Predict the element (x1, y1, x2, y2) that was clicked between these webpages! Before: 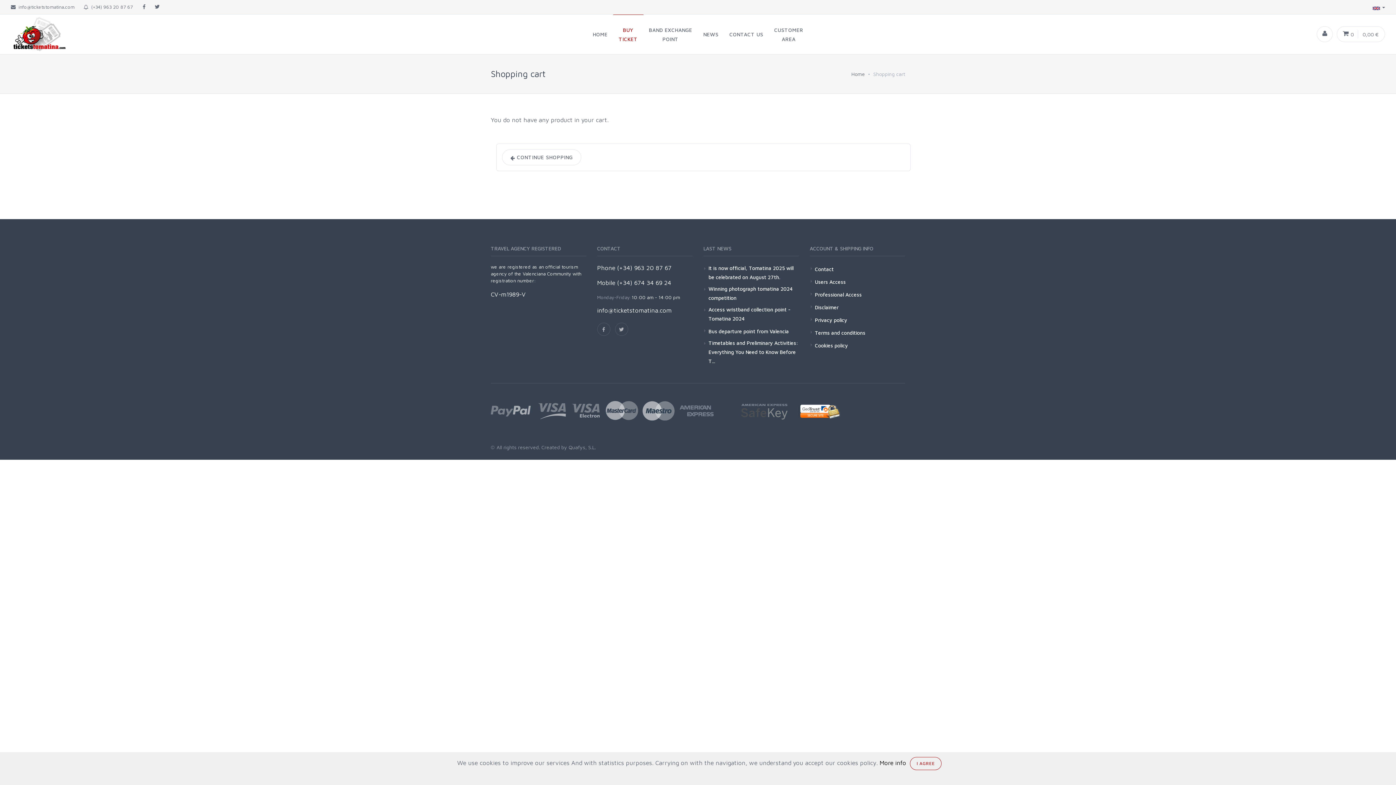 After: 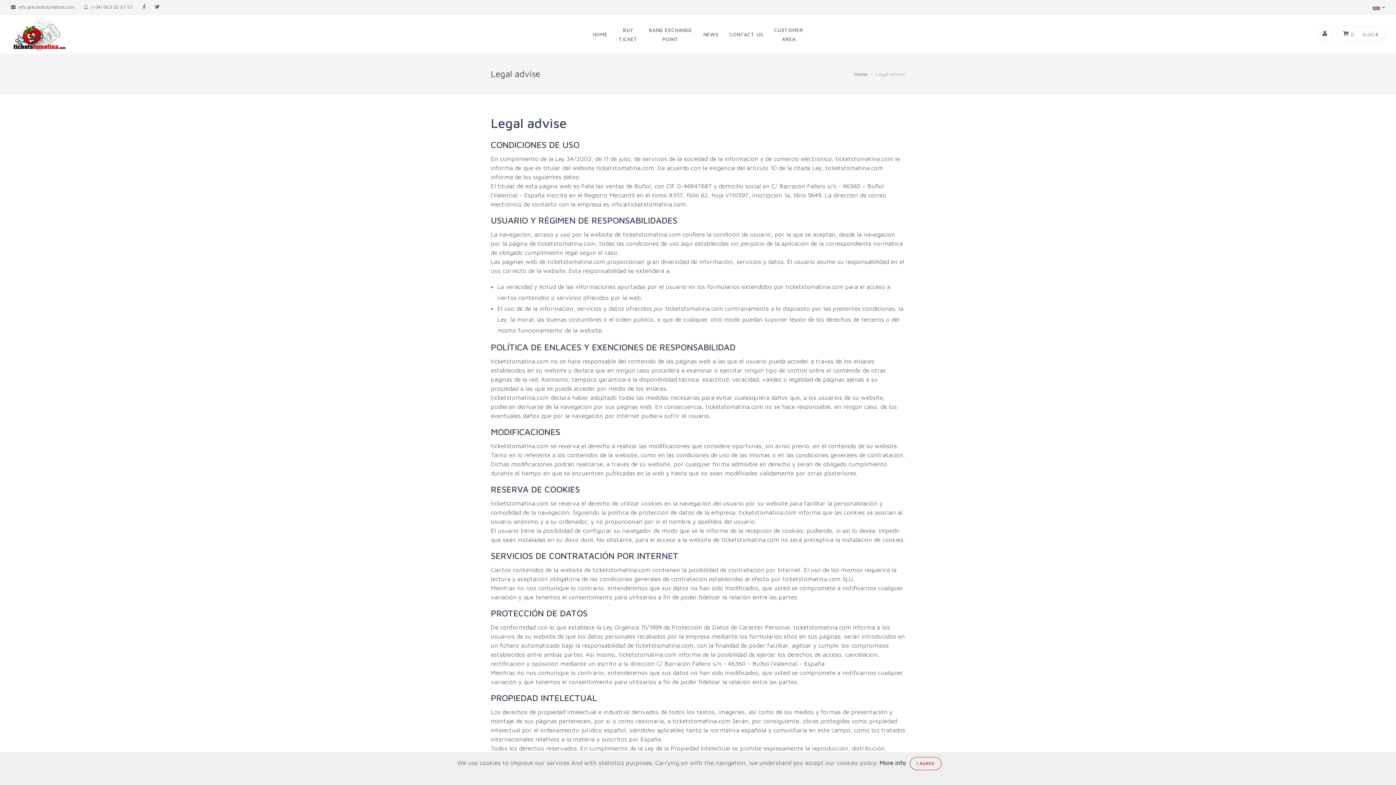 Action: bbox: (879, 759, 906, 766) label: More info